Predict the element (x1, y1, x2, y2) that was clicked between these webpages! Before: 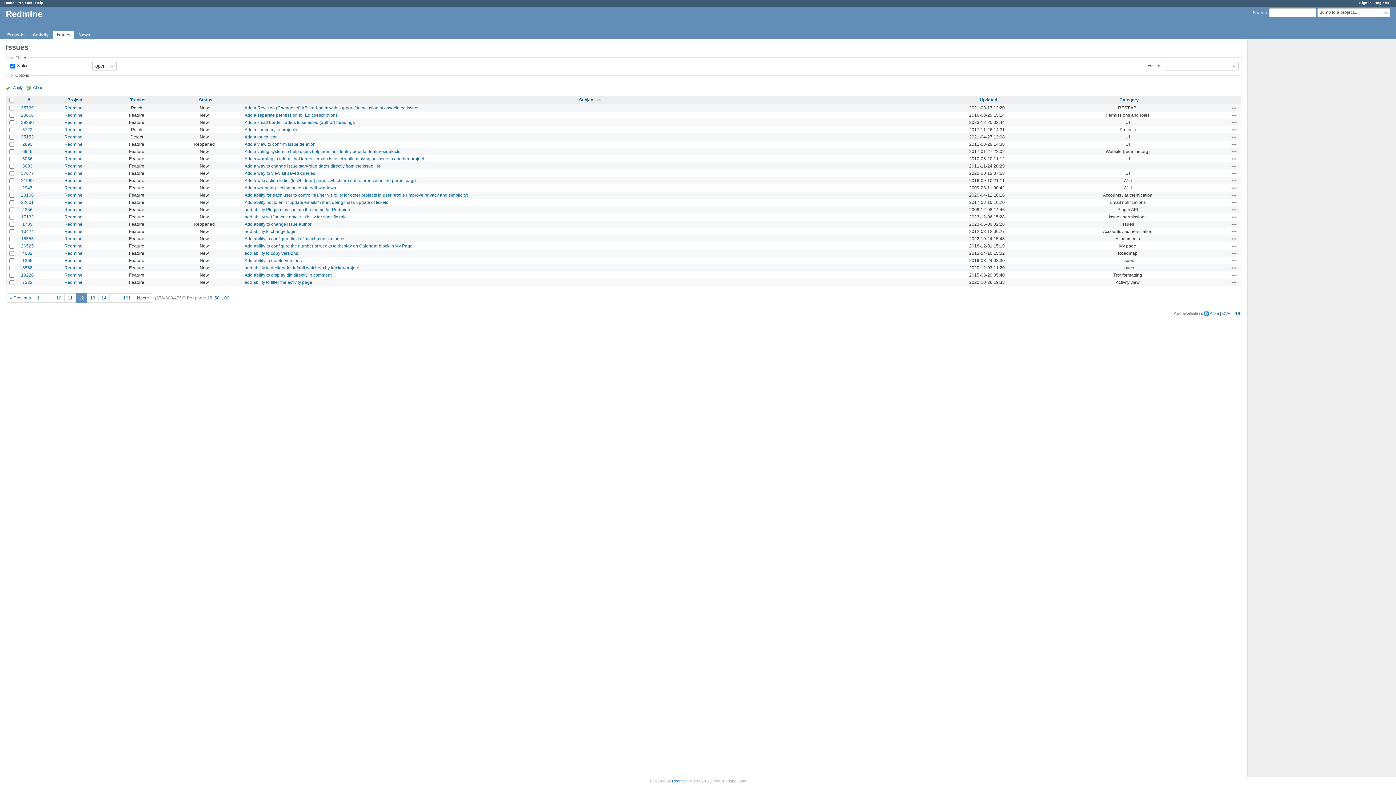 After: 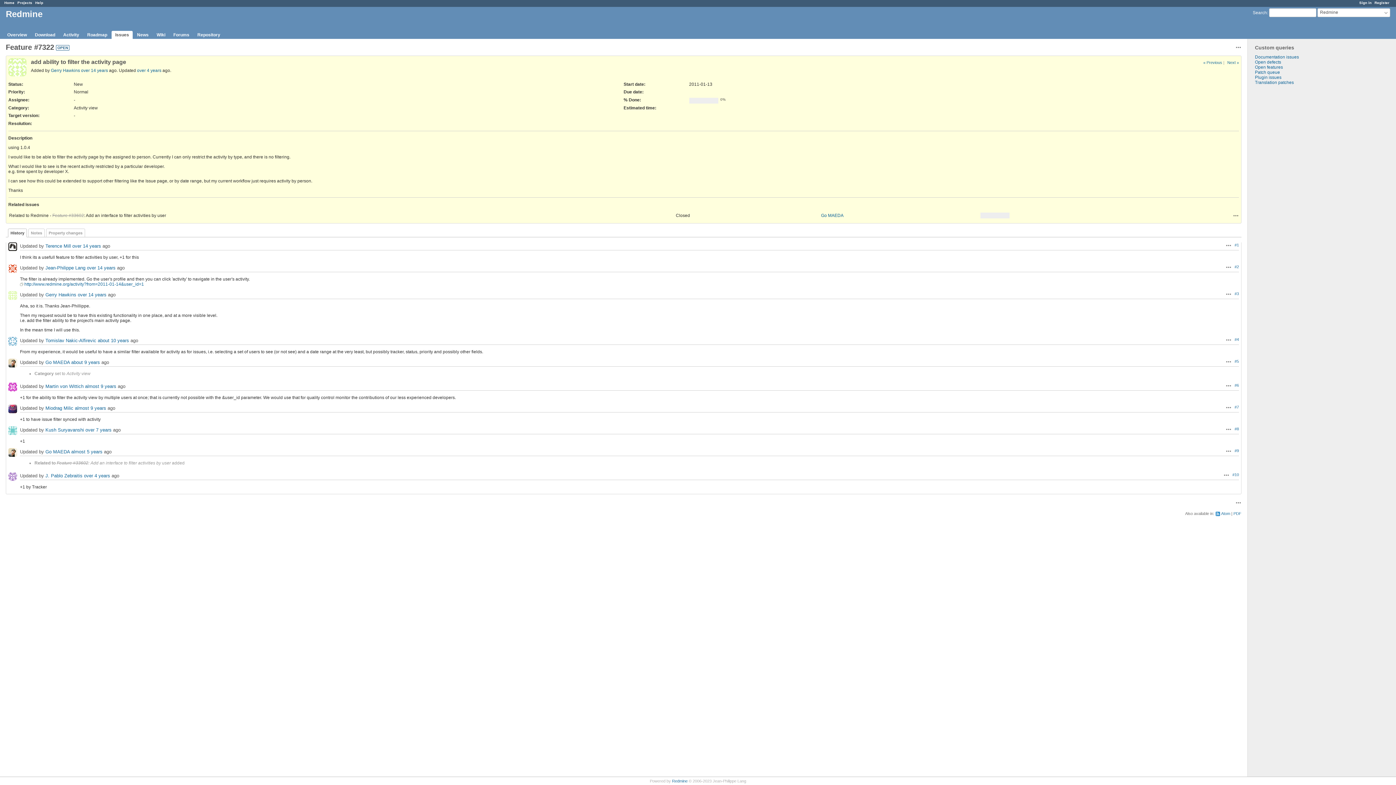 Action: bbox: (22, 279, 32, 285) label: 7322